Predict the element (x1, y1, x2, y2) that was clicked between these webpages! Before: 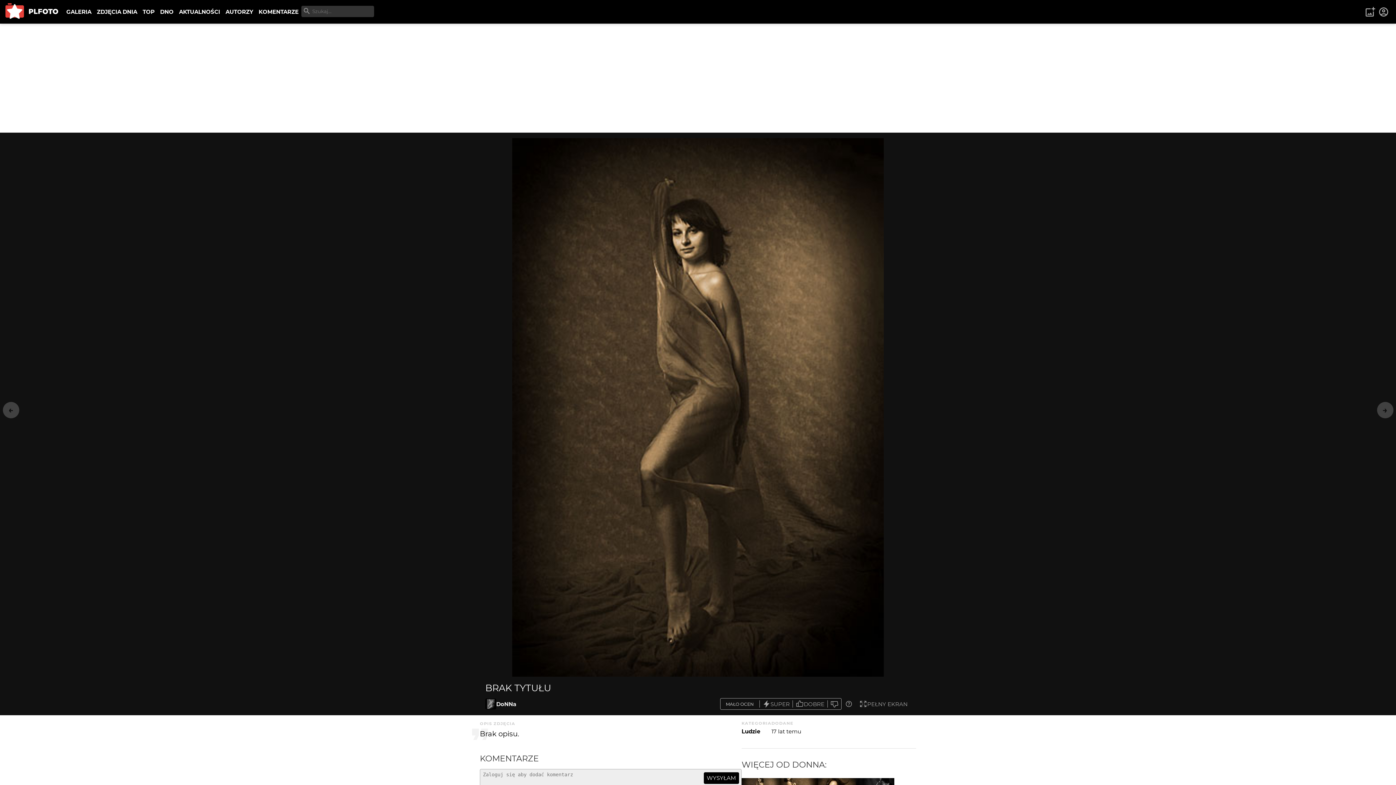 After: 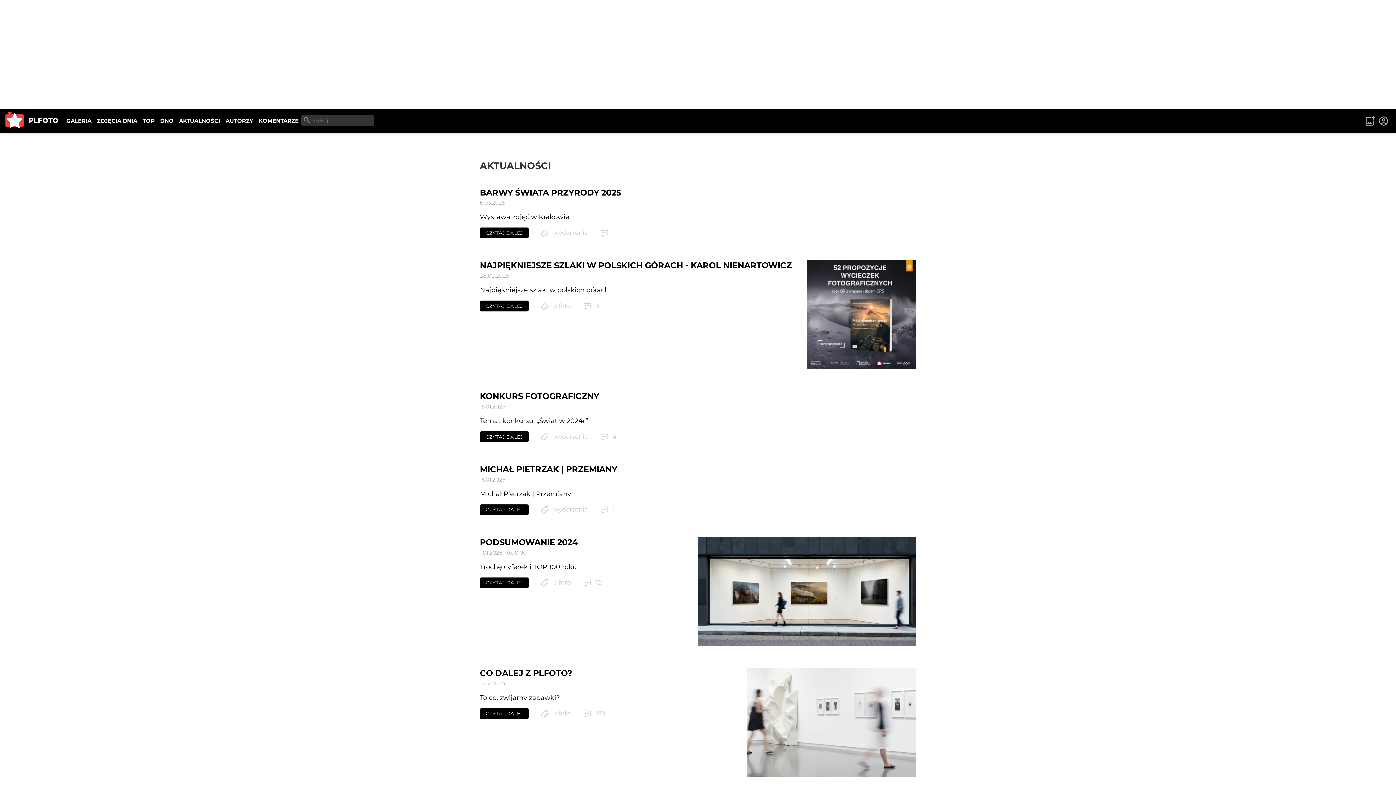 Action: label: AKTUALNOŚCI bbox: (176, 5, 222, 18)